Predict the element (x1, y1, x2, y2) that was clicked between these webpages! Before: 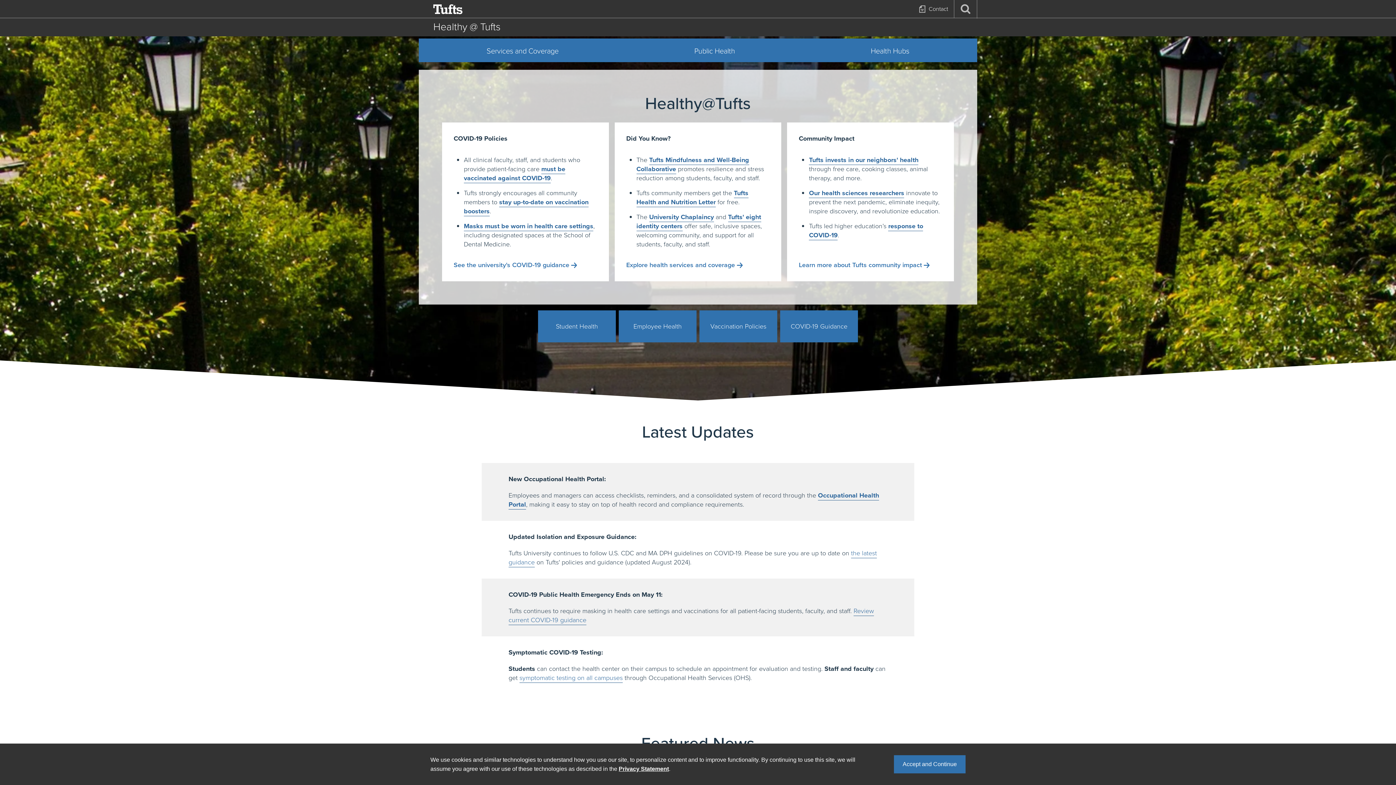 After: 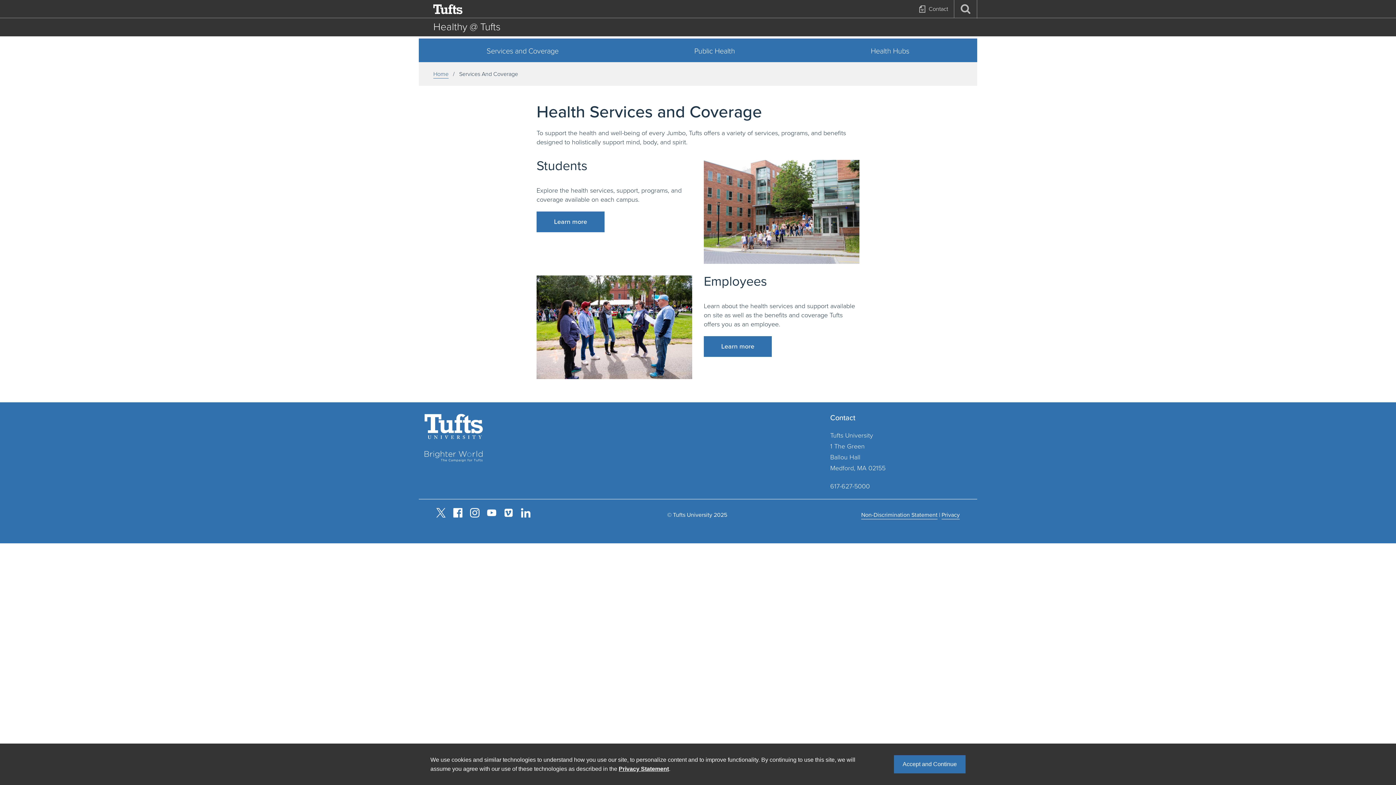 Action: label: Services and Coverage bbox: (418, 38, 626, 62)